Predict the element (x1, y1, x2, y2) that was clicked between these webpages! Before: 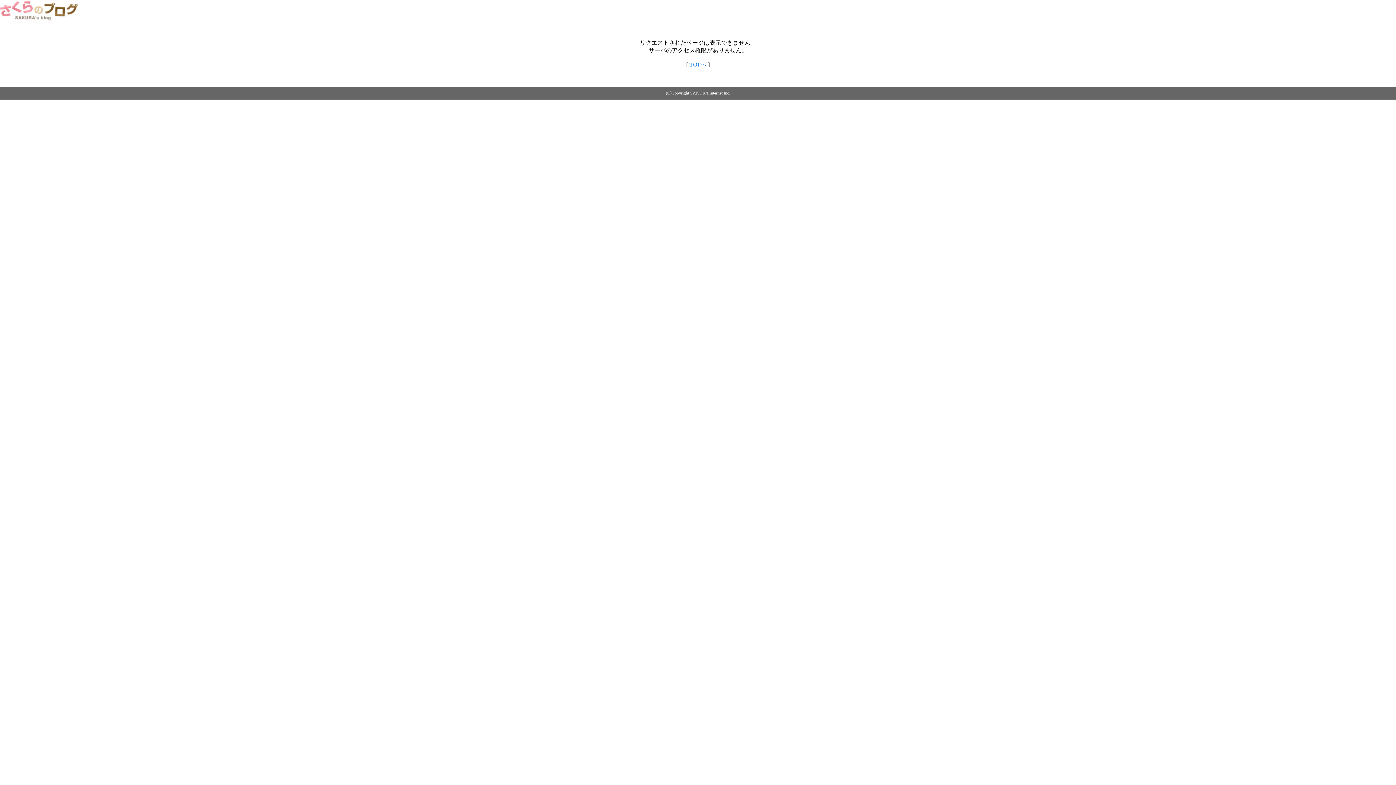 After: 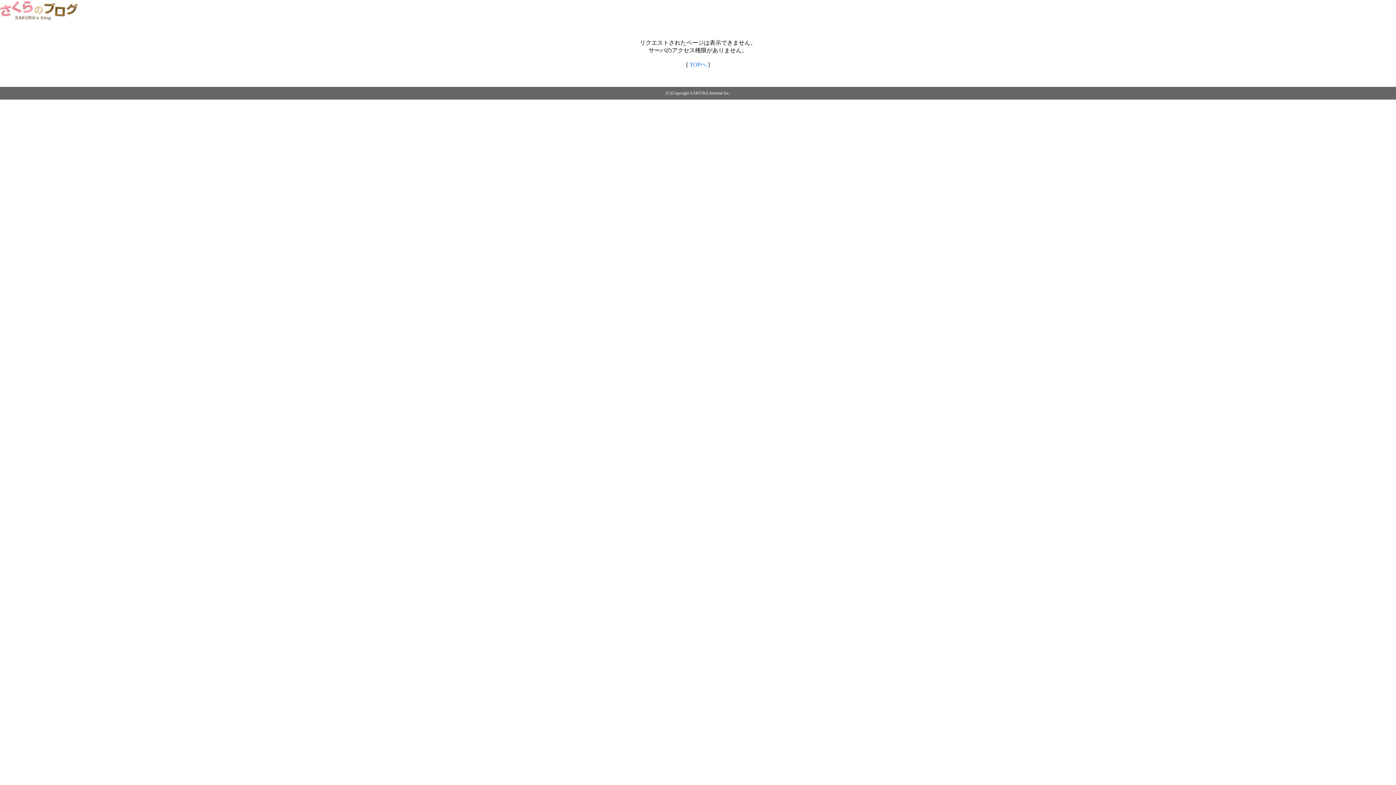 Action: bbox: (0, 14, 79, 20)